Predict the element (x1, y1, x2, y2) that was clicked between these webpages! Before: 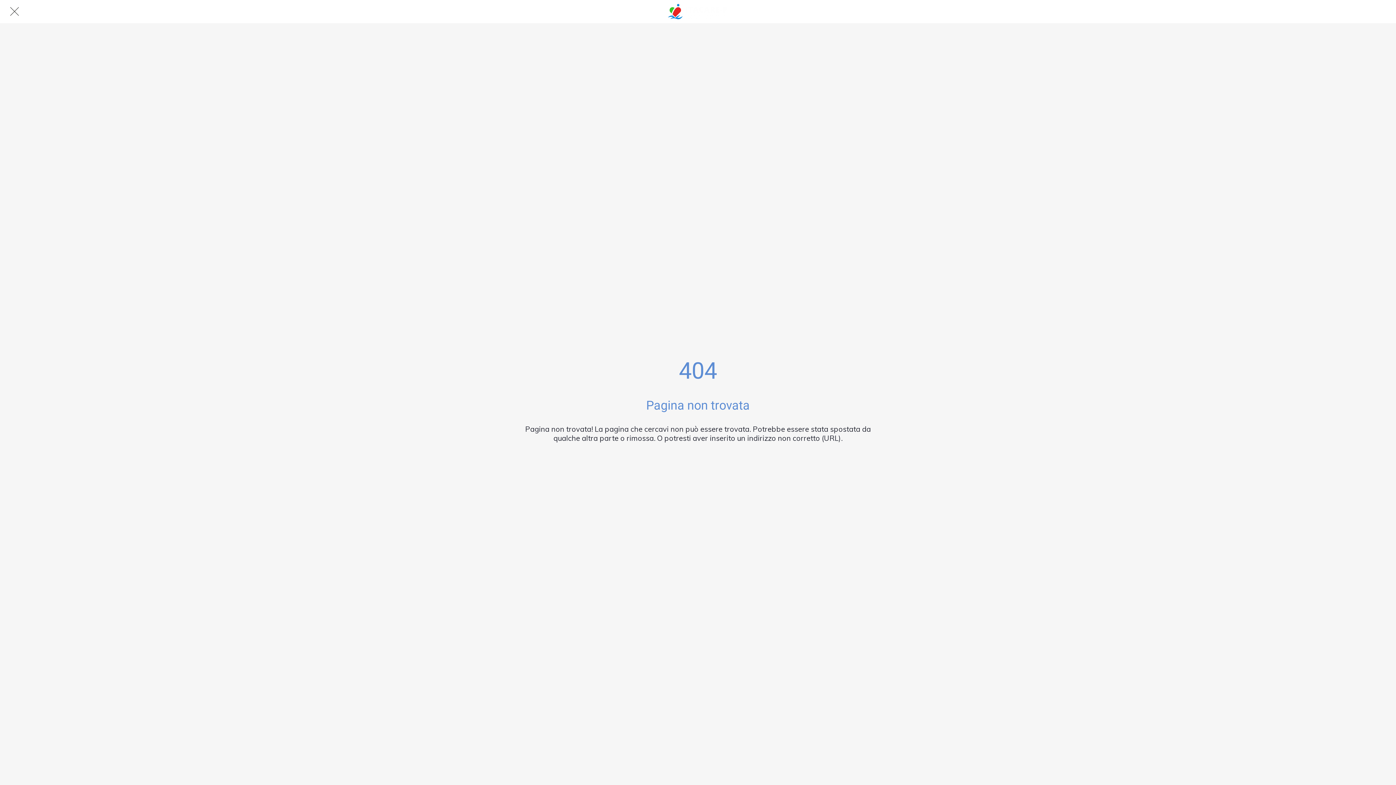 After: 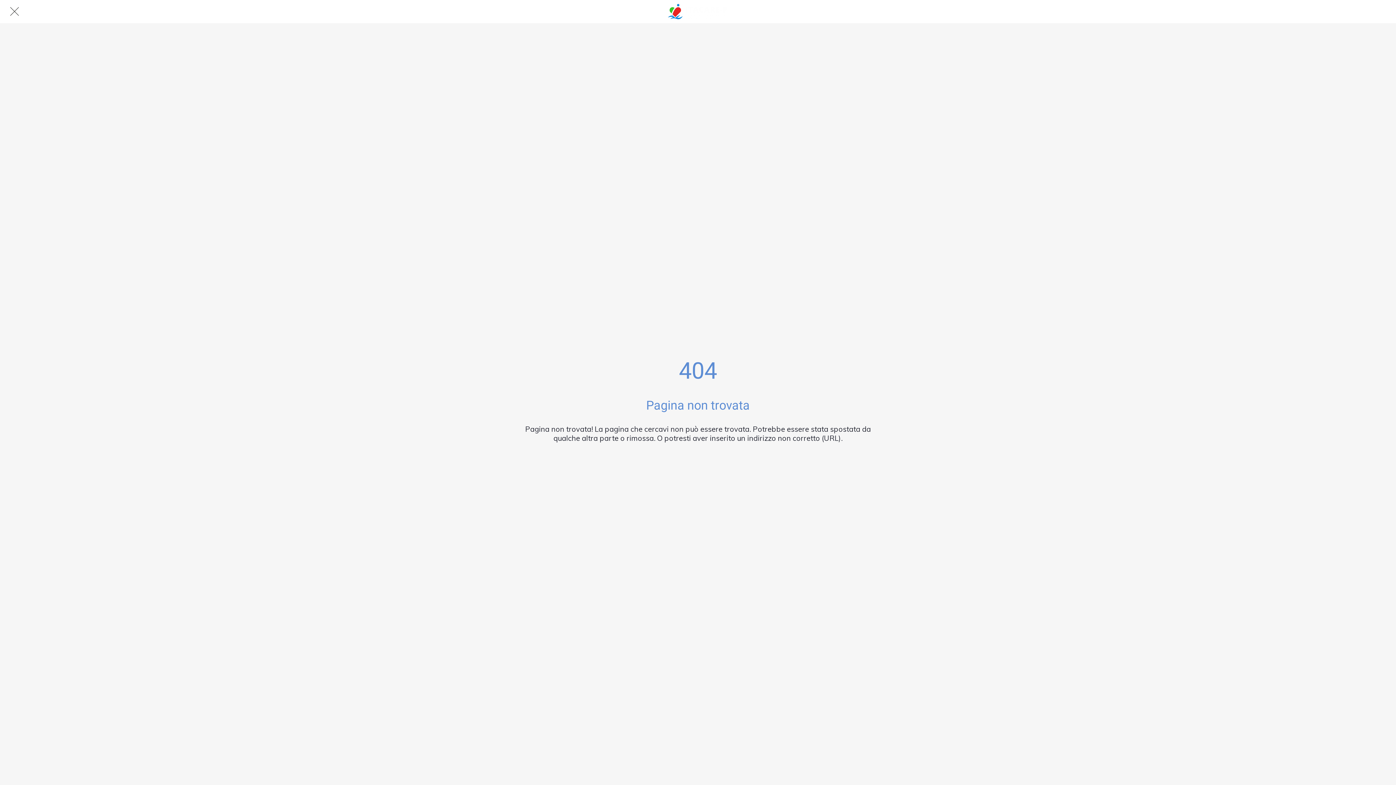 Action: label: Chiudi bbox: (10, 7, 18, 16)